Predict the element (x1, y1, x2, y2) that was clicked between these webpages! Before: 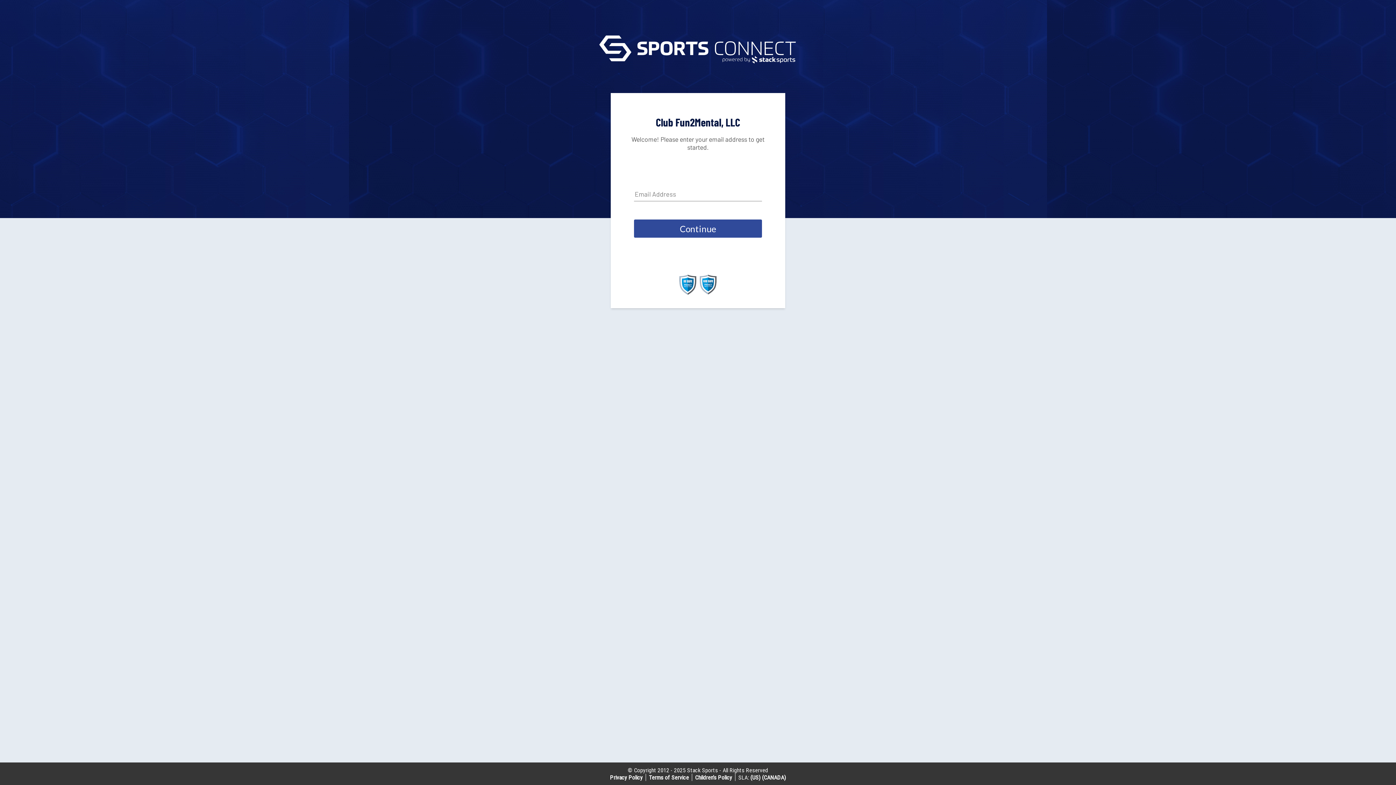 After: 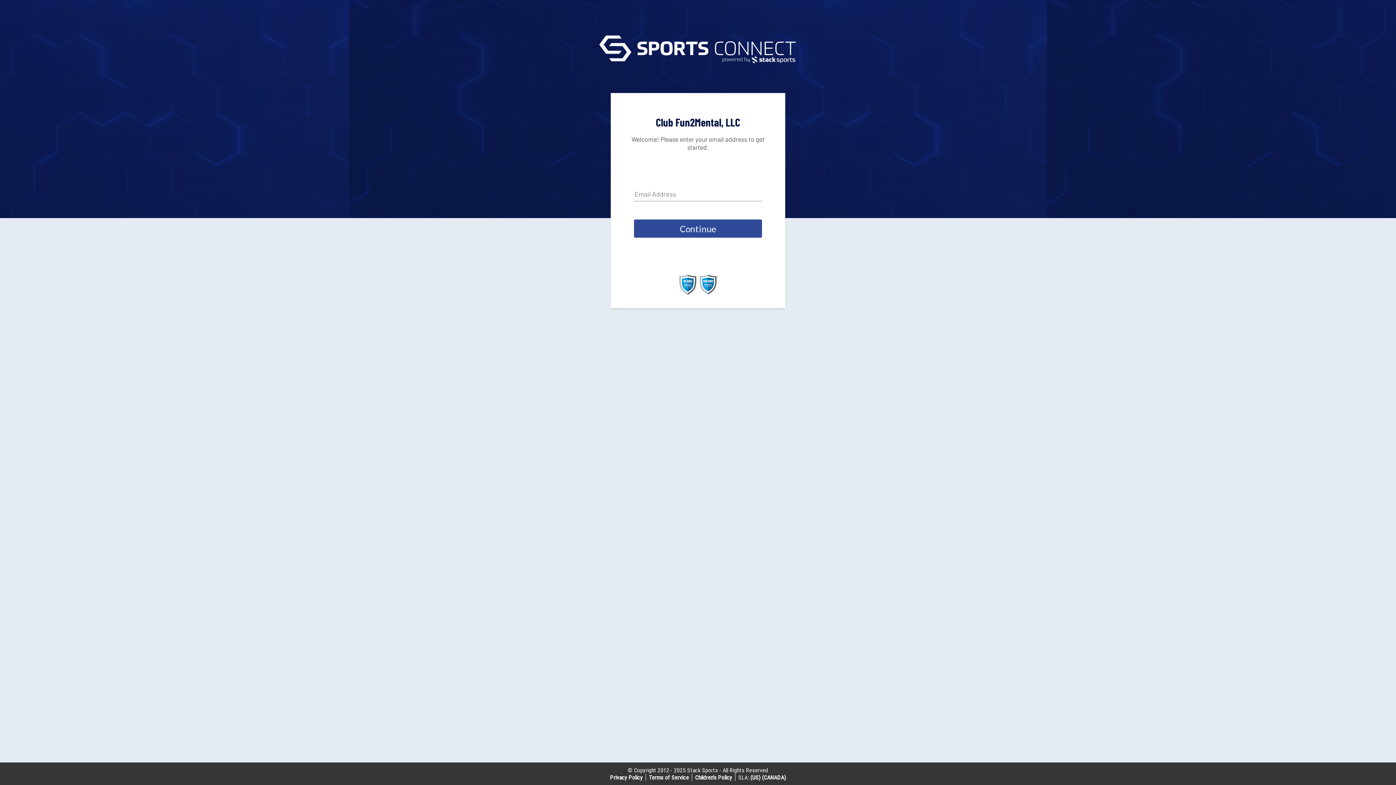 Action: label: Privacy Policy bbox: (610, 774, 642, 781)